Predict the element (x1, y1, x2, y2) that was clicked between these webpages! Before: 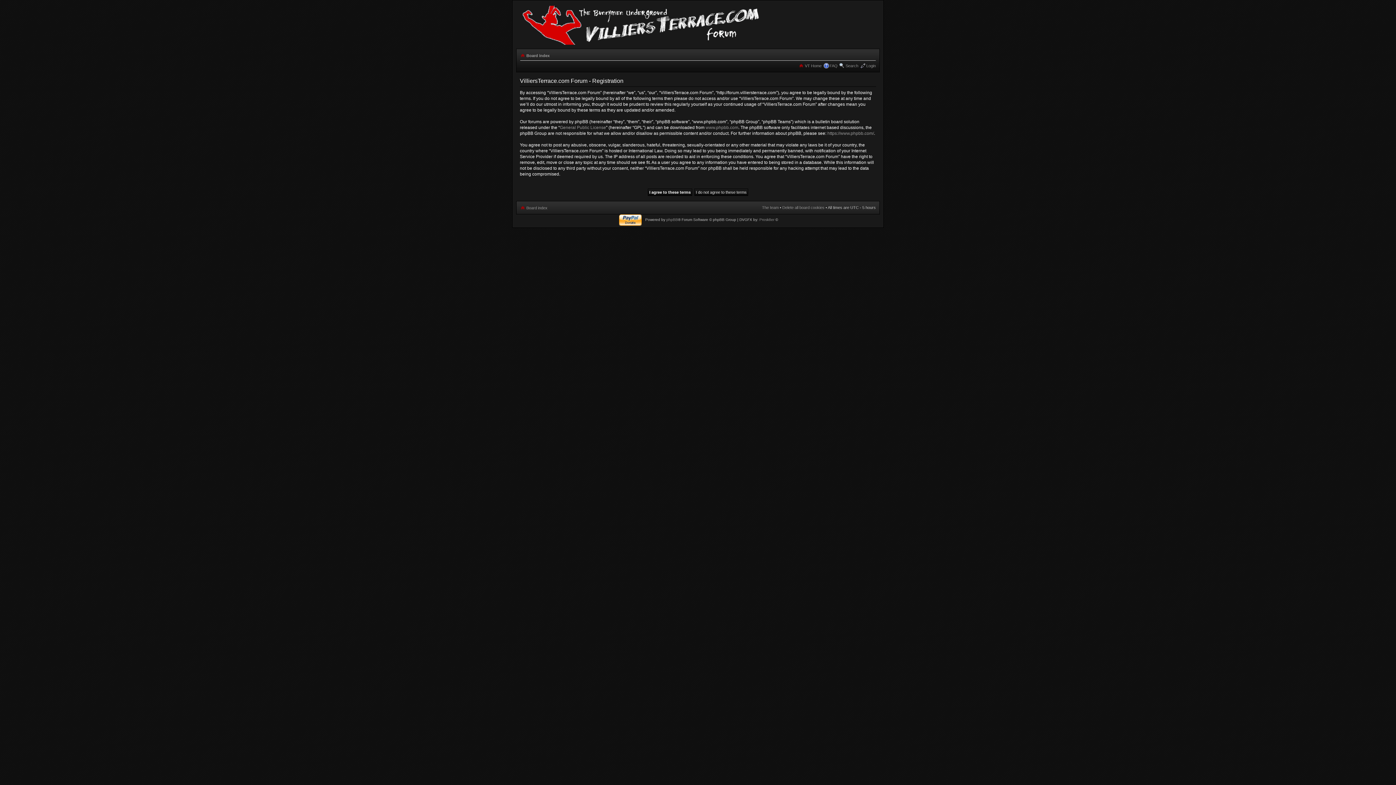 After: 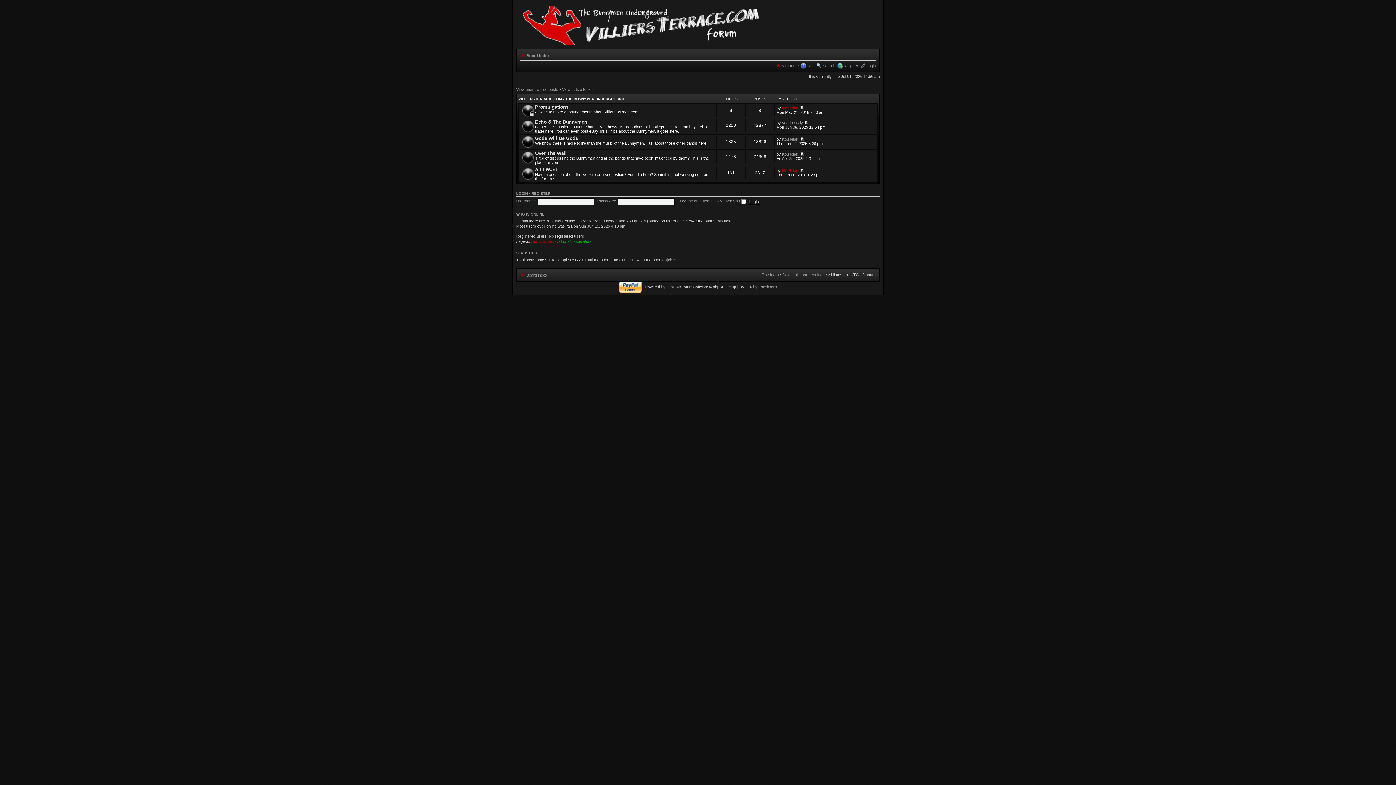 Action: label: Board index bbox: (526, 53, 549, 57)